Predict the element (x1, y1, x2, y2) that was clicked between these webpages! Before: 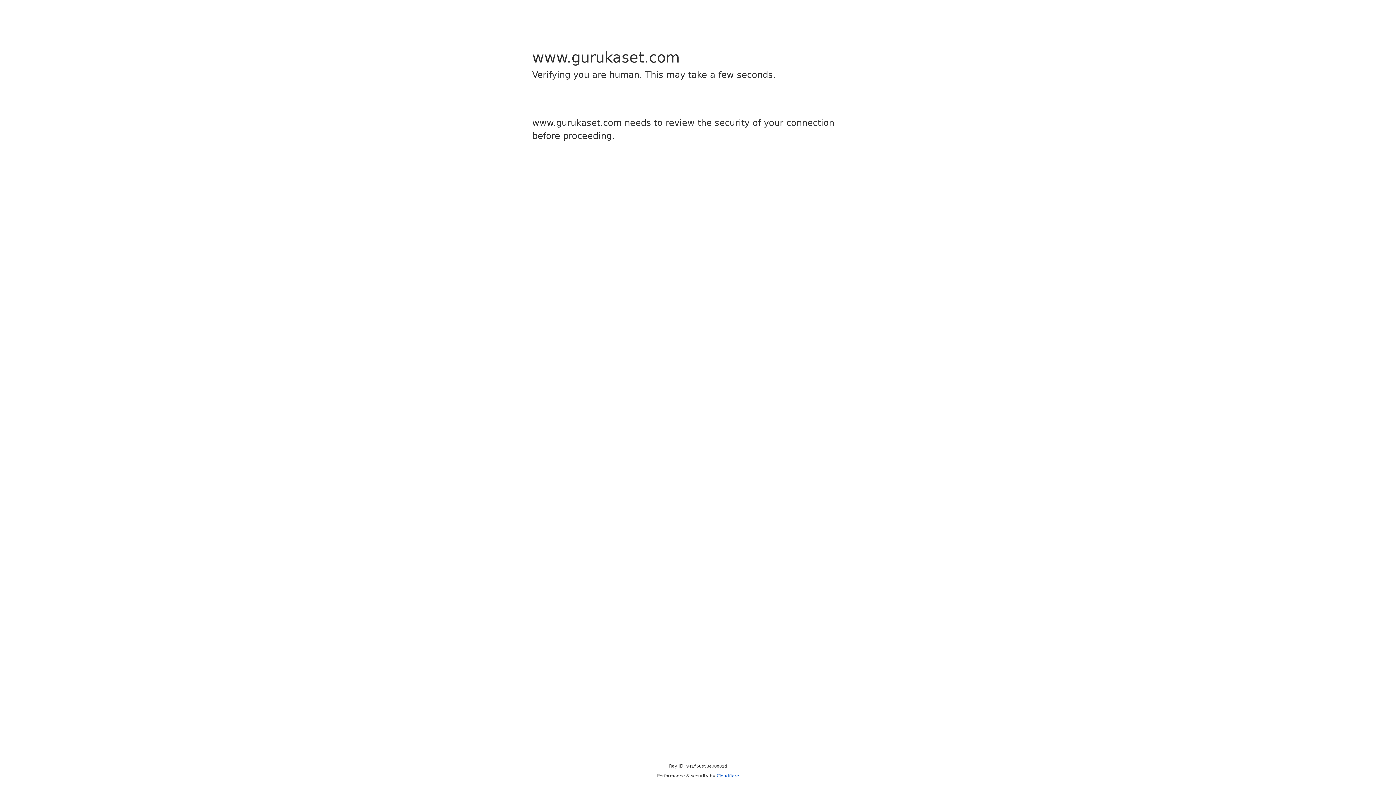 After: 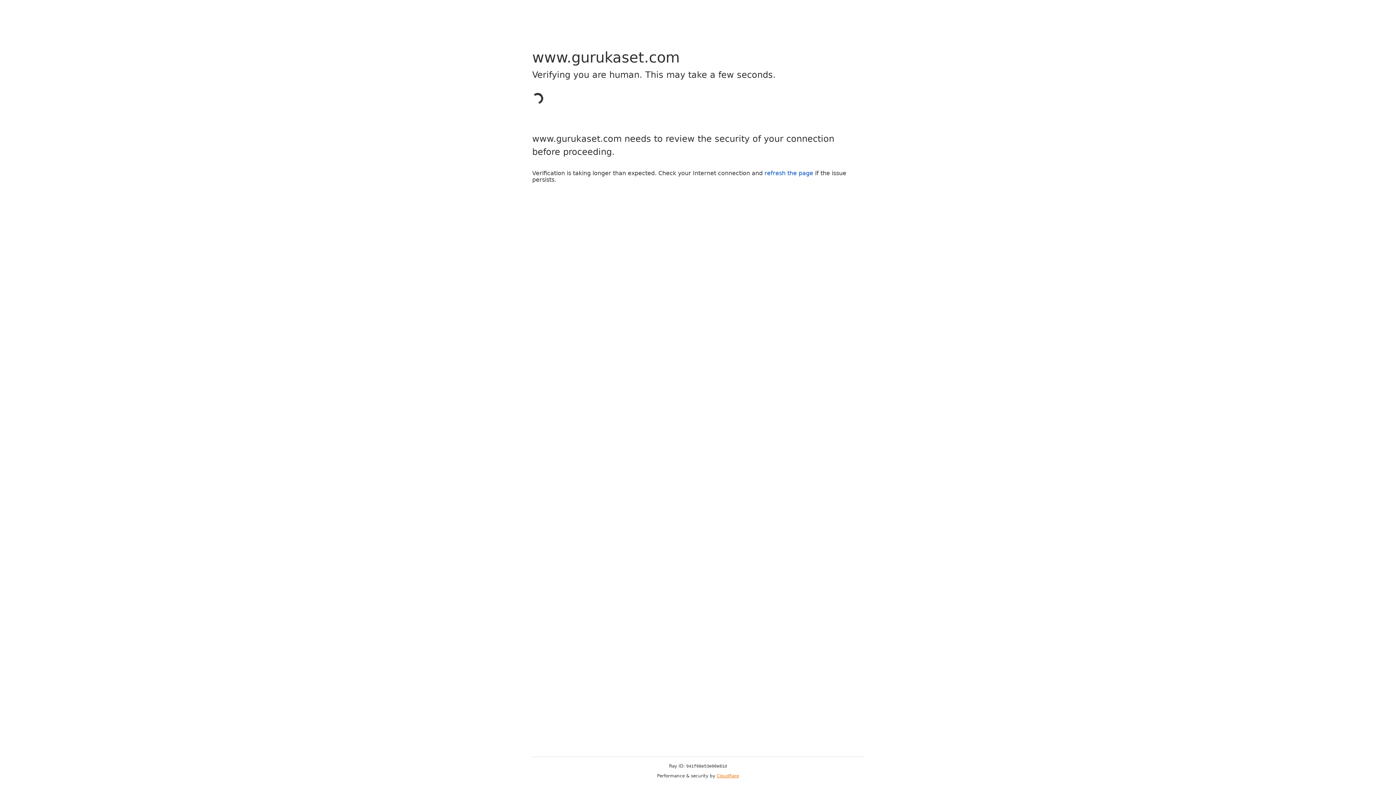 Action: bbox: (716, 773, 739, 778) label: Cloudflare